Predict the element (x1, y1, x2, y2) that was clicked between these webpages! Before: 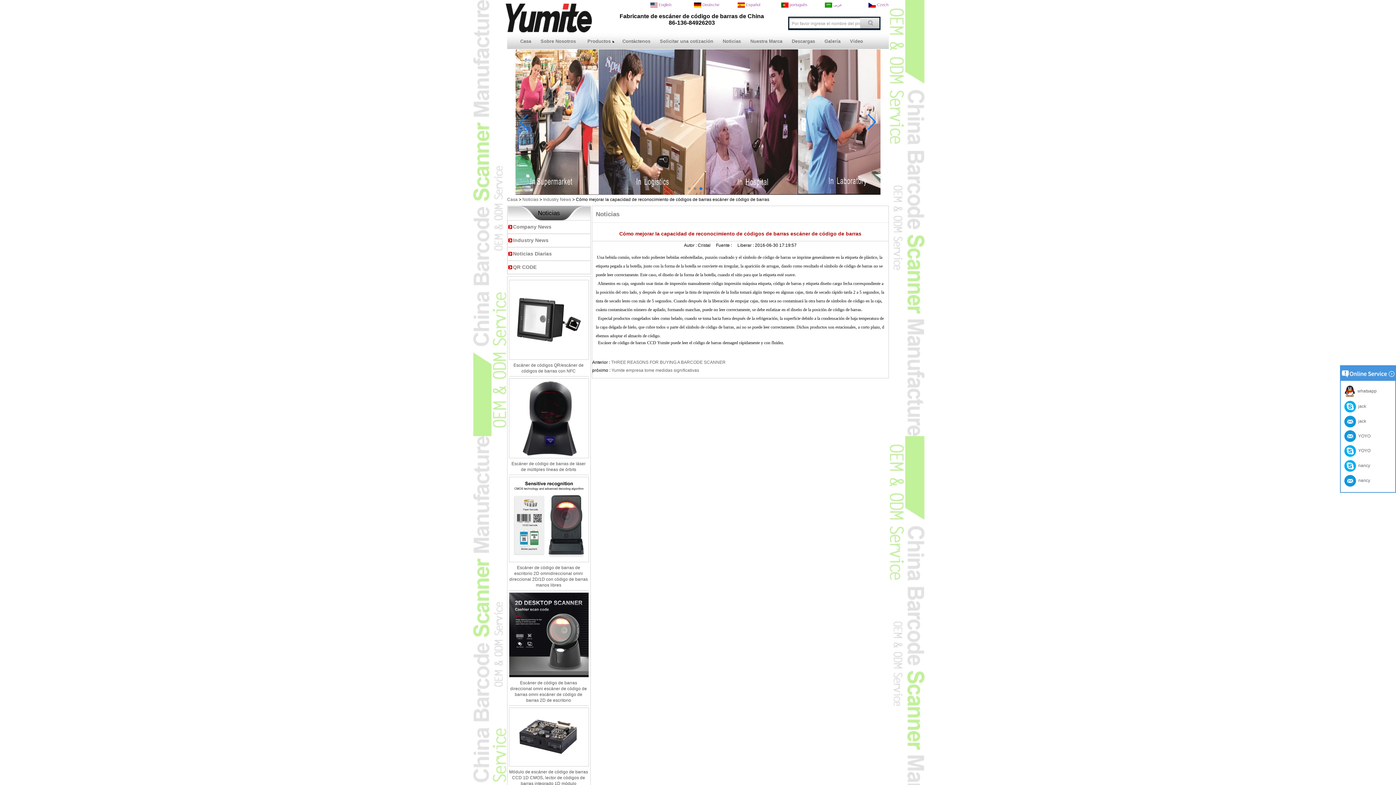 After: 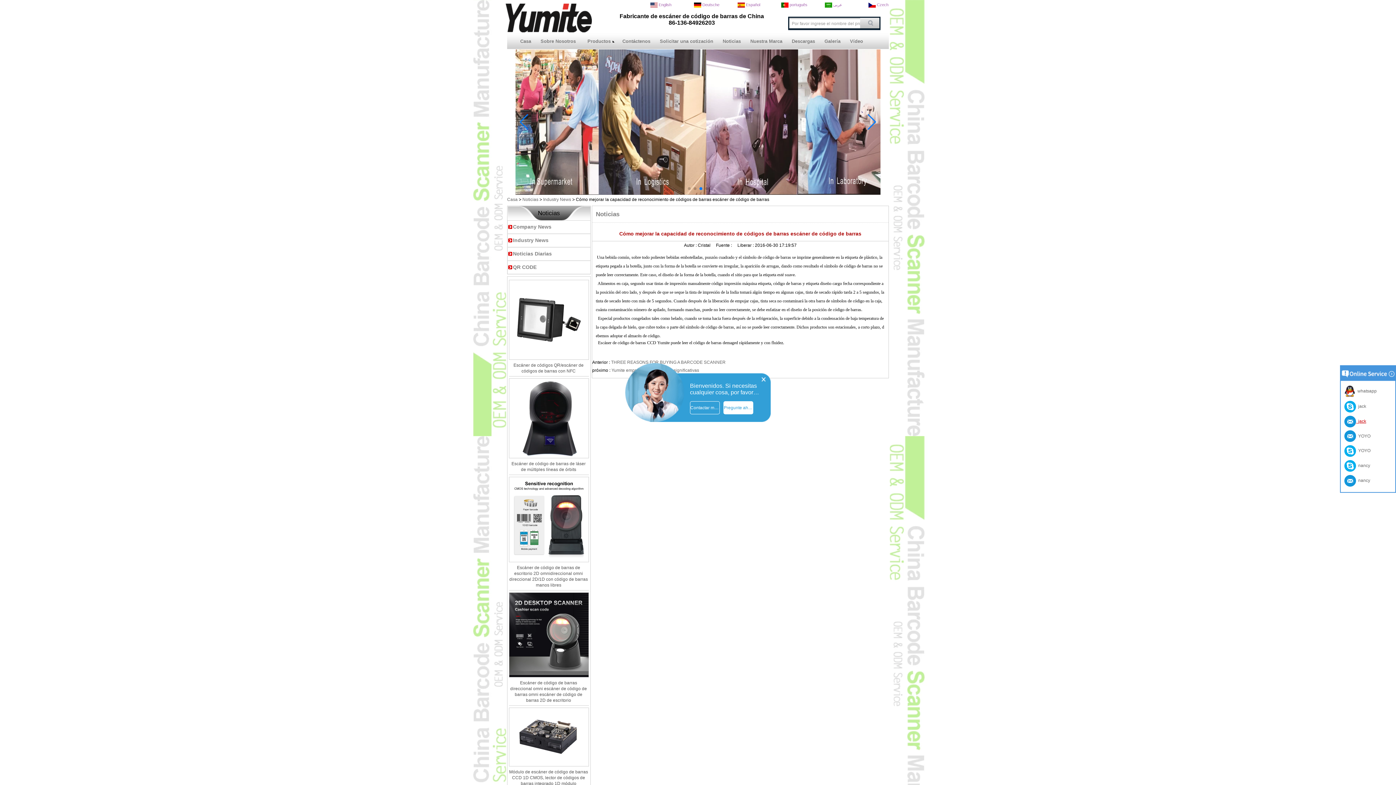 Action: label:   jack bbox: (1344, 418, 1366, 423)